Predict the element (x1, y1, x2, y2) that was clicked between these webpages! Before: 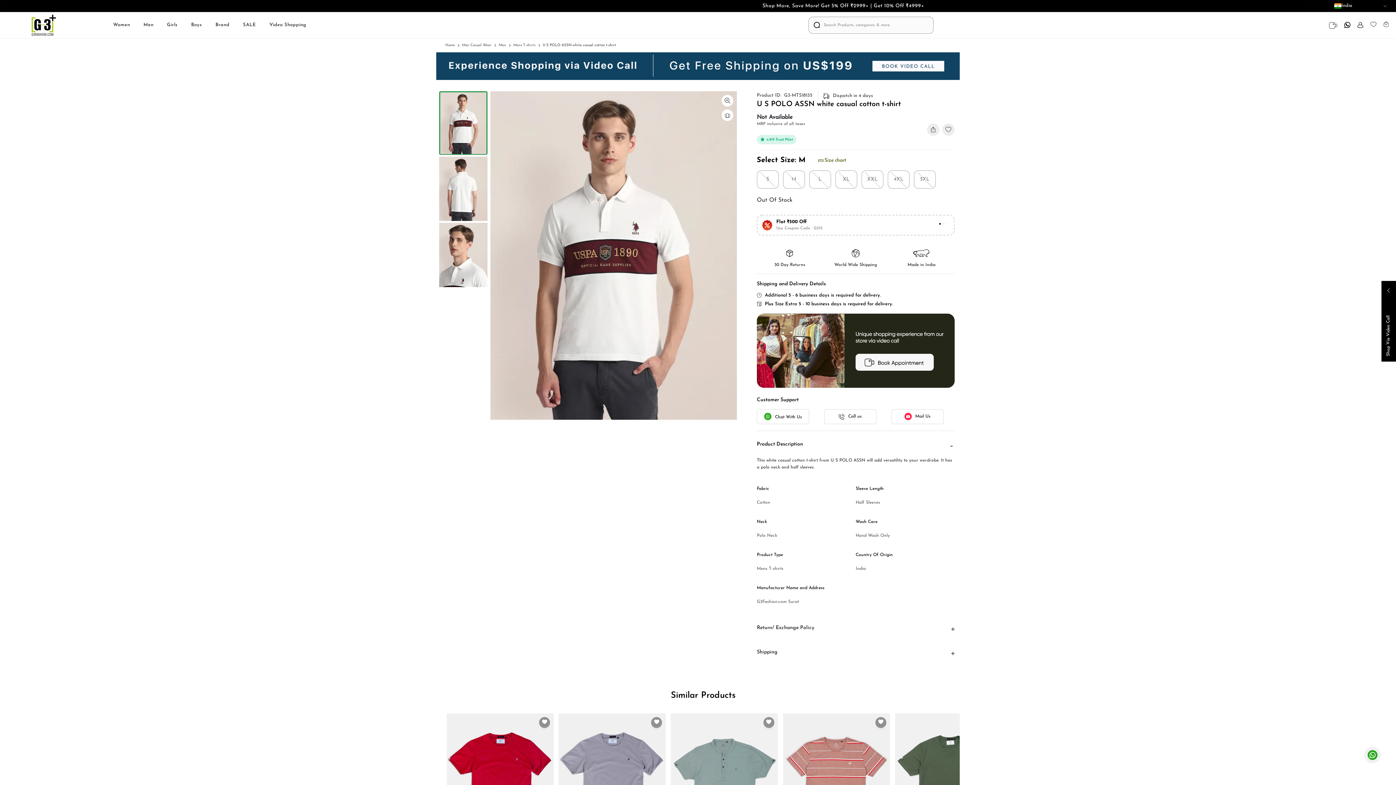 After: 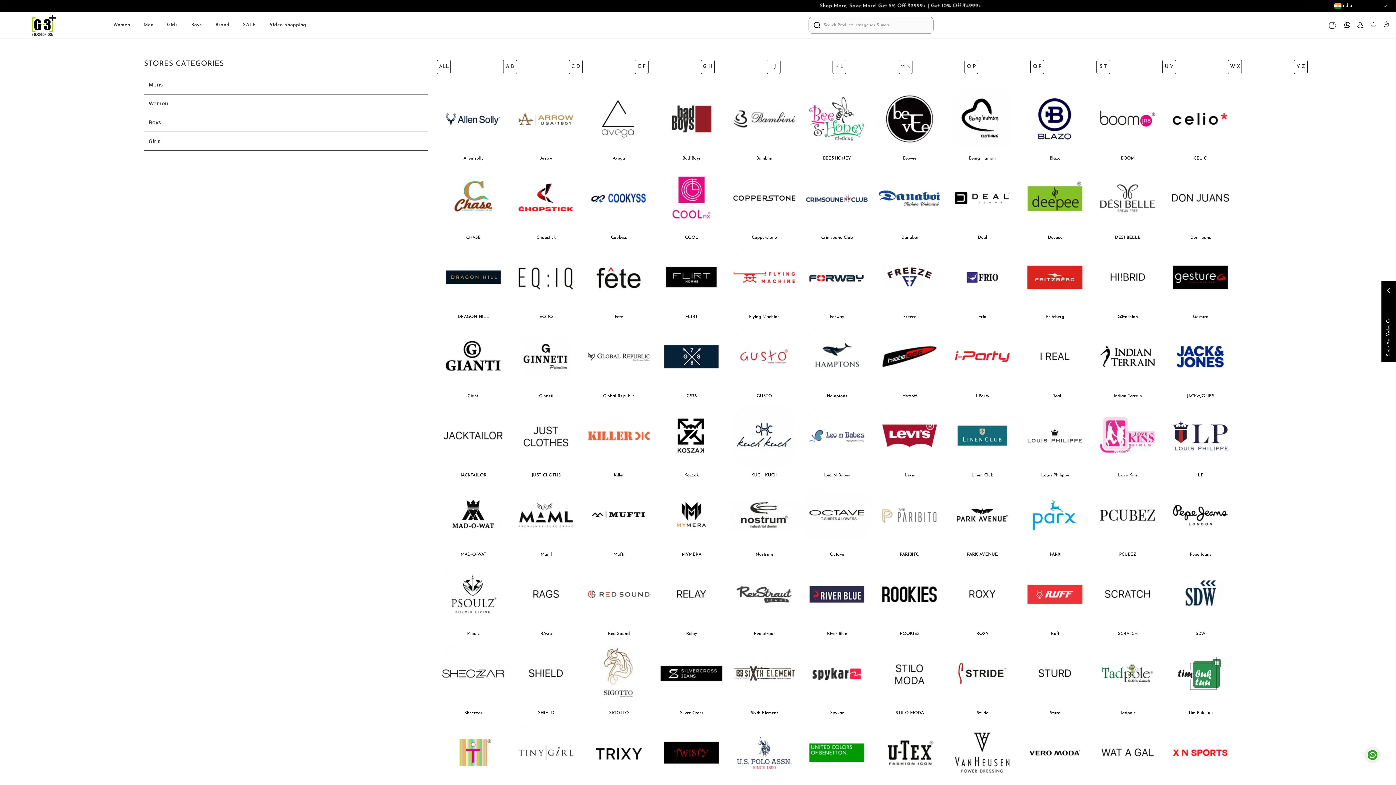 Action: bbox: (215, 22, 229, 27) label: Brand